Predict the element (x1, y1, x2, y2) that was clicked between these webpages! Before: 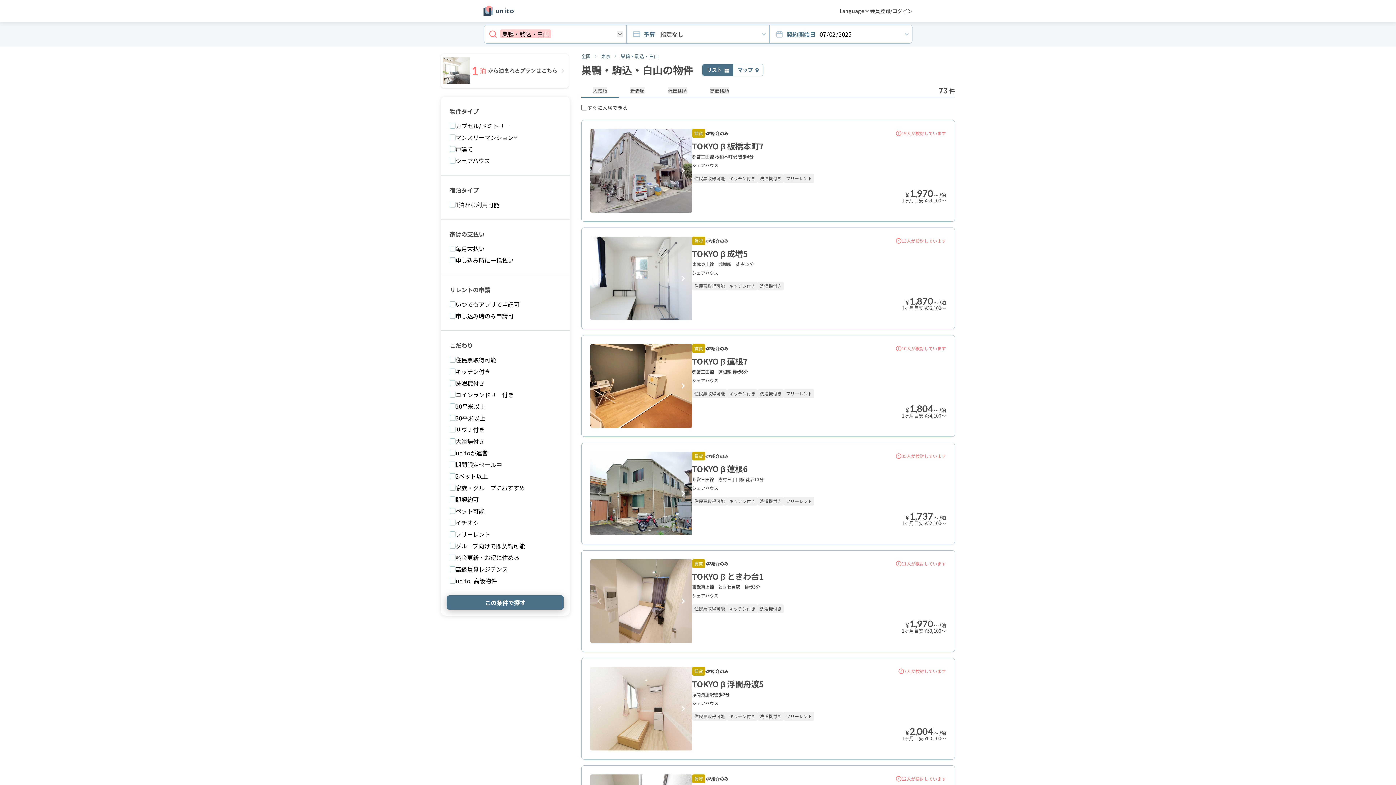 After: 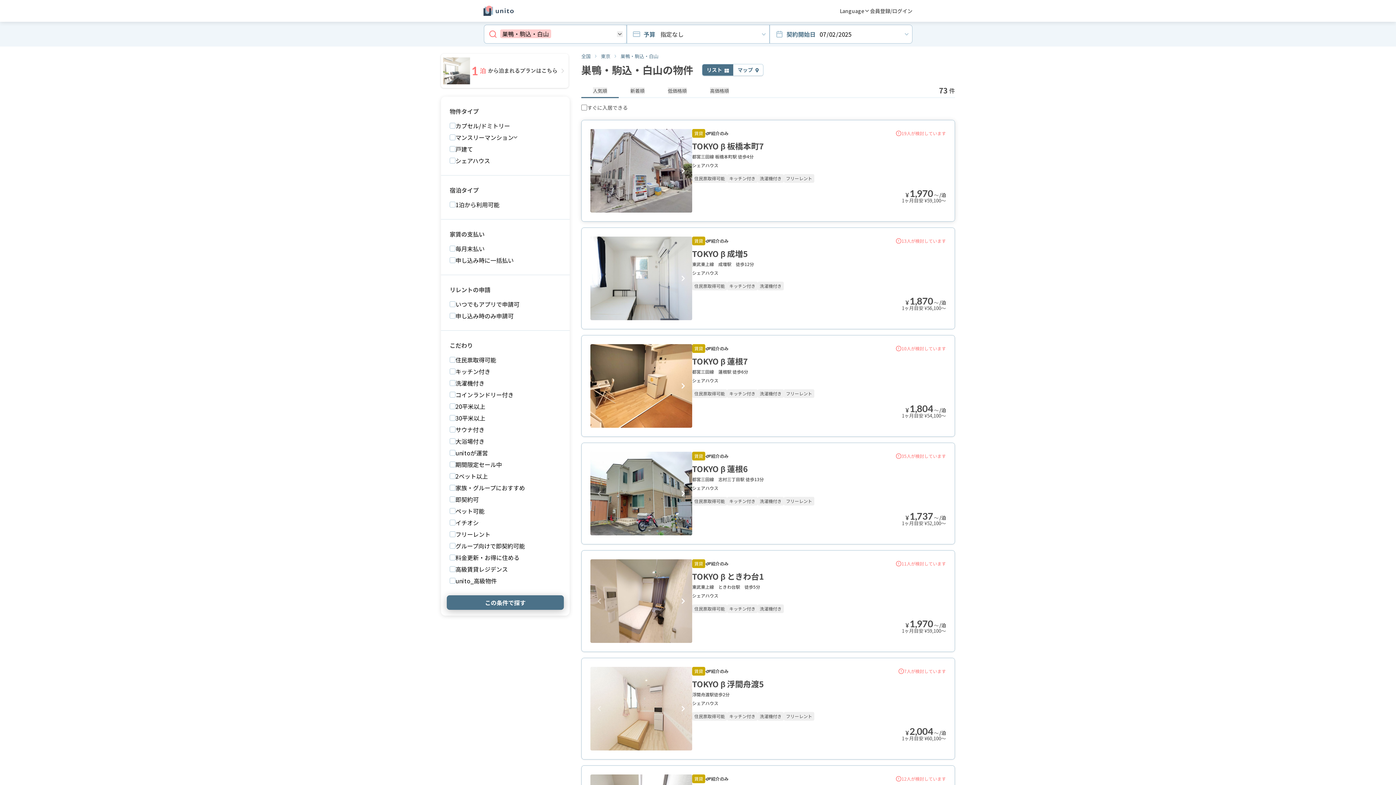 Action: bbox: (581, 120, 955, 221) label: Item 1 of 5
賃貸
紹介のみ
19人が検討しています
TOKYO β 板橋本町7

都営三田線 板橋本町駅 徒歩4分

シェアハウス

住民票取得可能
キッチン付き
洗濯機付き
フリーレント
¥
1,970
〜
/泊
1ヶ月目安 ¥59,100〜